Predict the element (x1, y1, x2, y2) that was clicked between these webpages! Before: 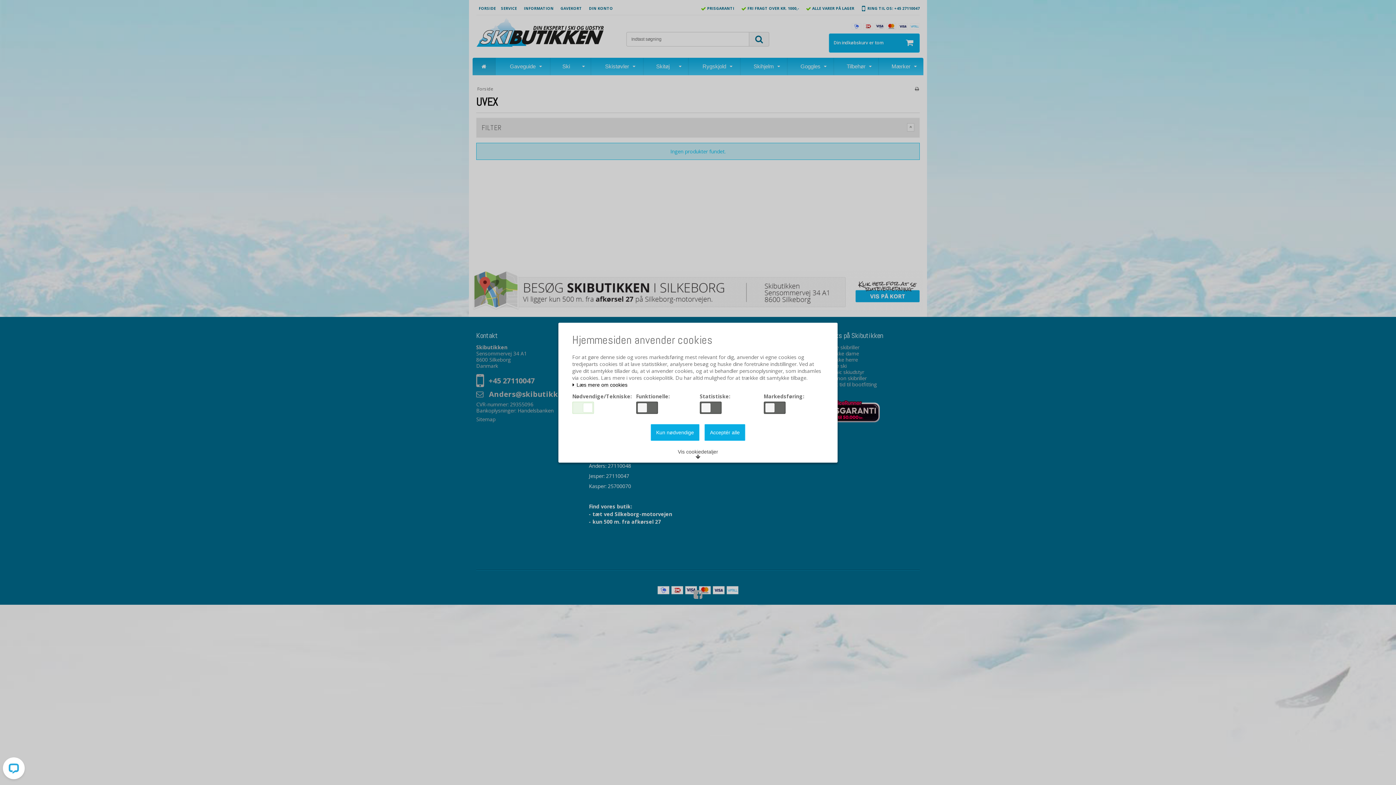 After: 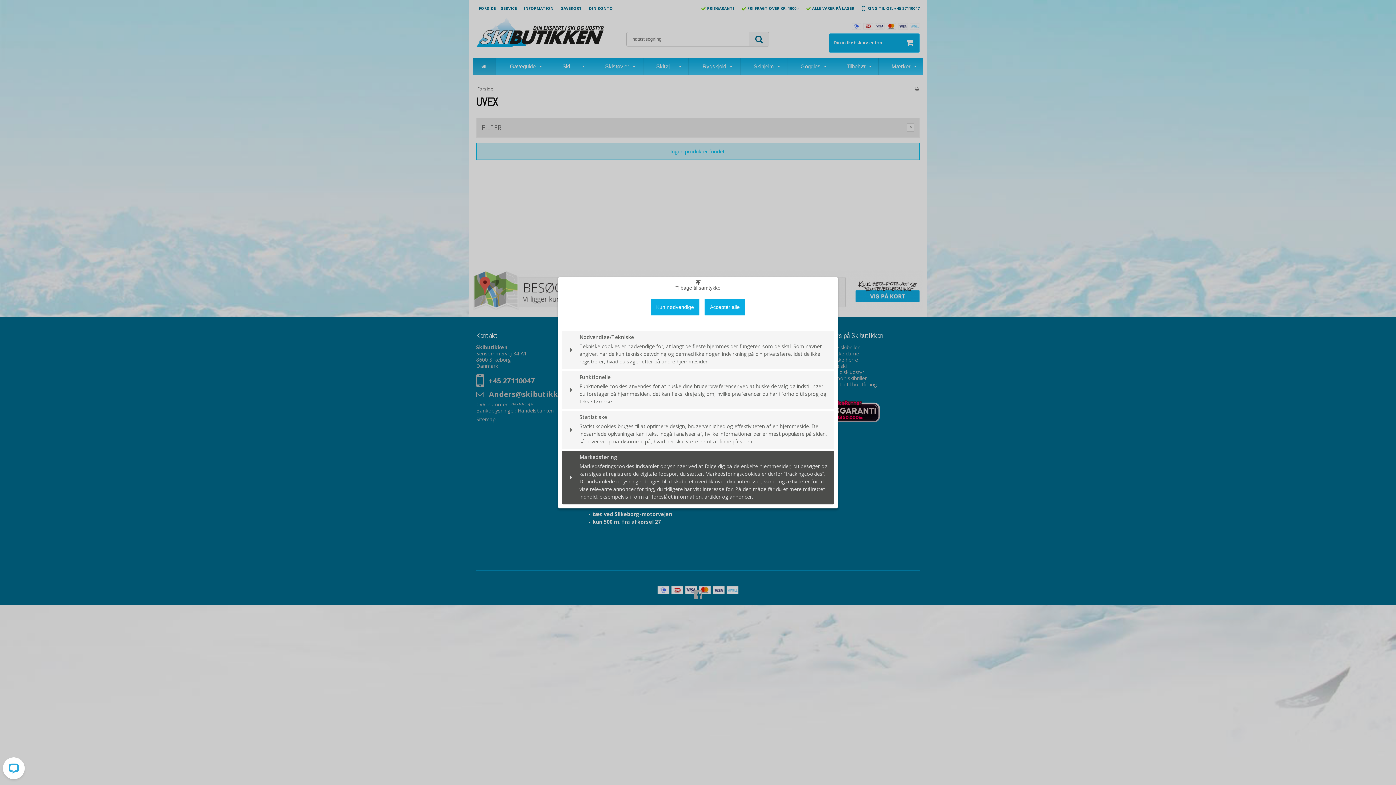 Action: label: Vis cookiedetaljer bbox: (672, 446, 723, 462)